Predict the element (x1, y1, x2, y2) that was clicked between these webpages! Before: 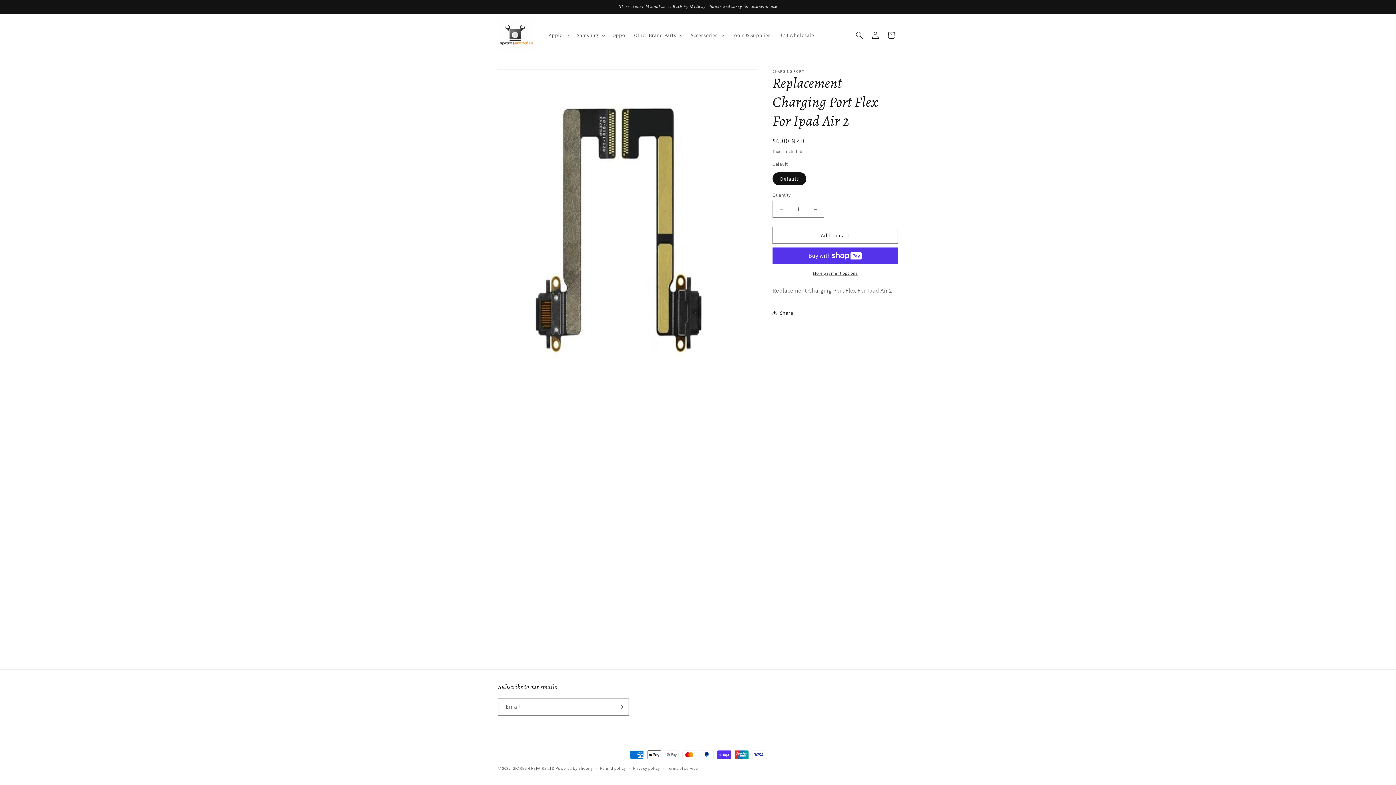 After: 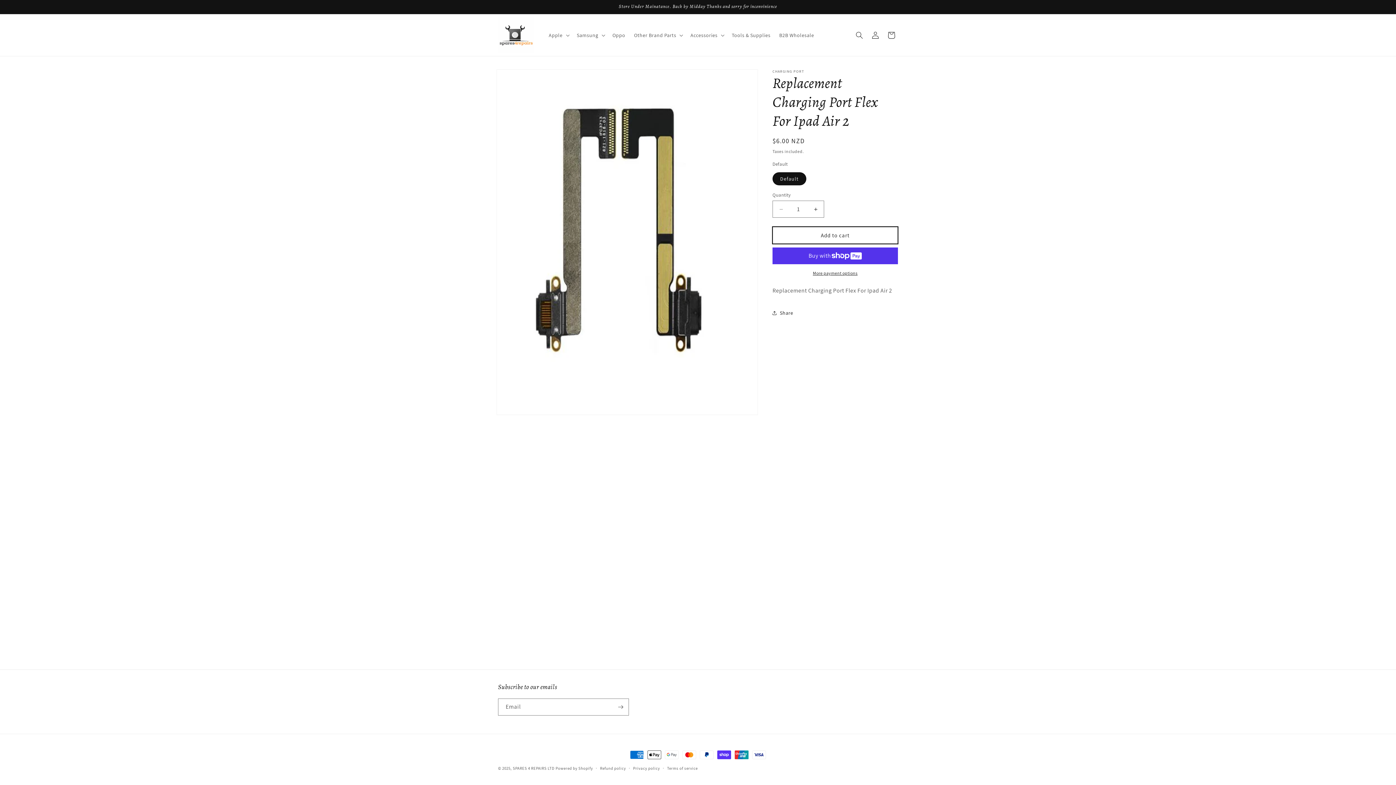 Action: label: Add to cart bbox: (772, 226, 898, 244)